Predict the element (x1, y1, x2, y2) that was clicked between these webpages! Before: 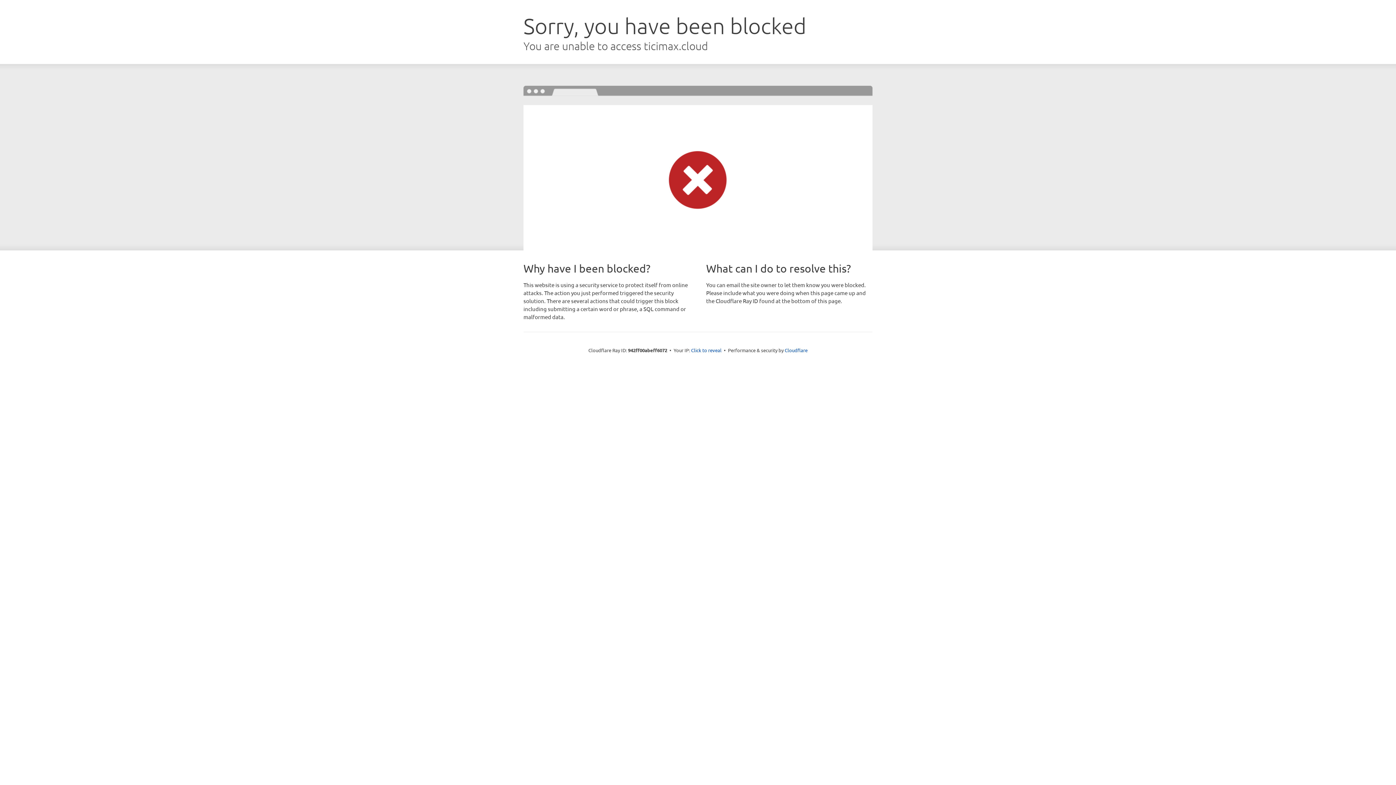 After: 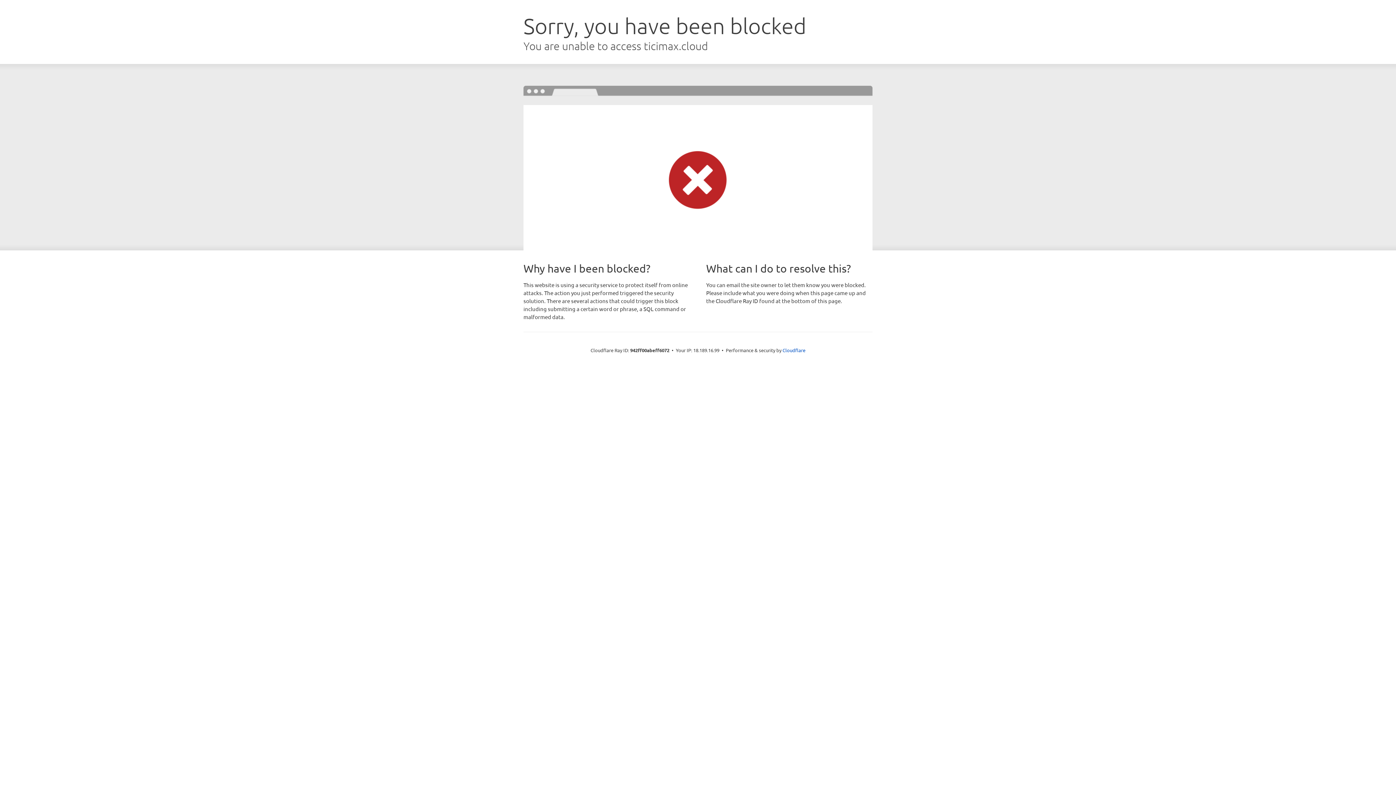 Action: label: Click to reveal bbox: (691, 346, 721, 353)